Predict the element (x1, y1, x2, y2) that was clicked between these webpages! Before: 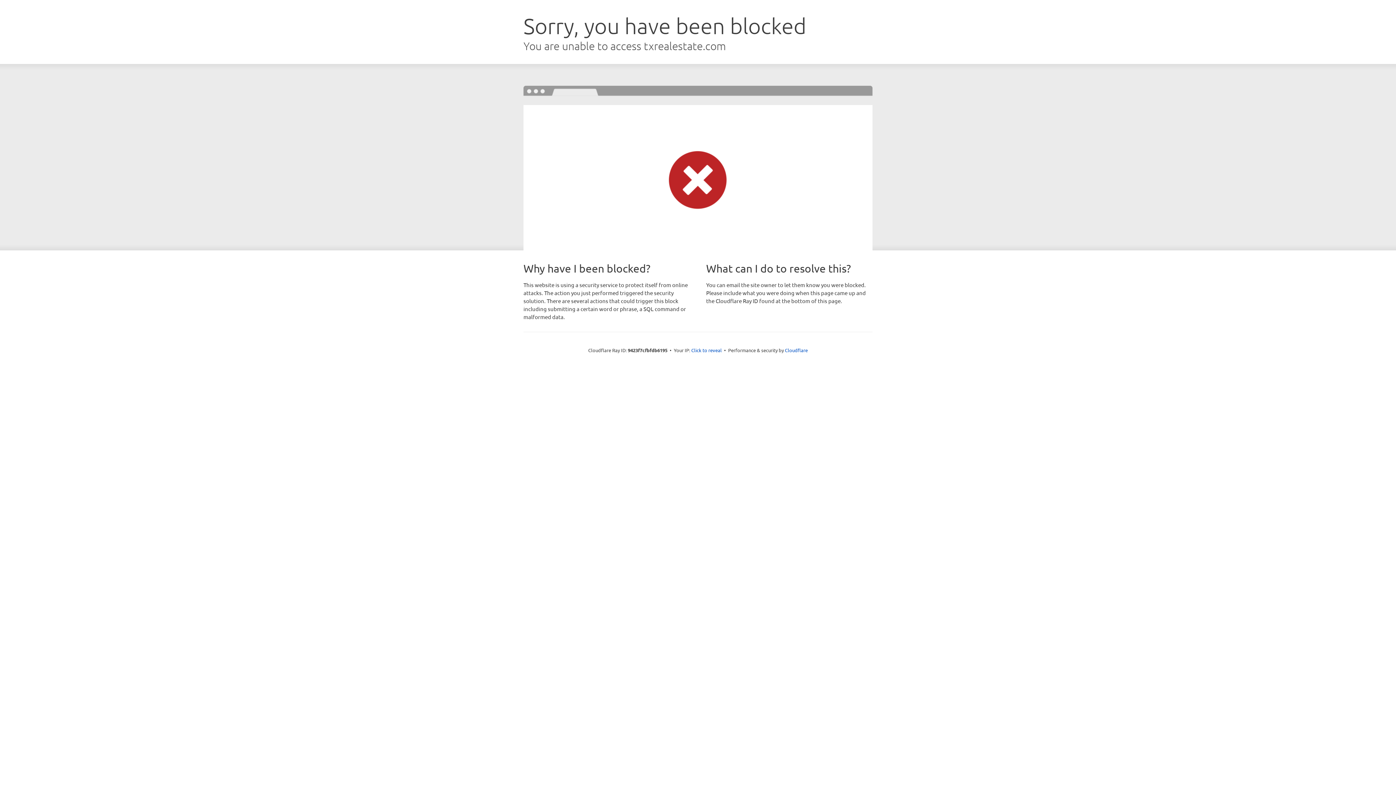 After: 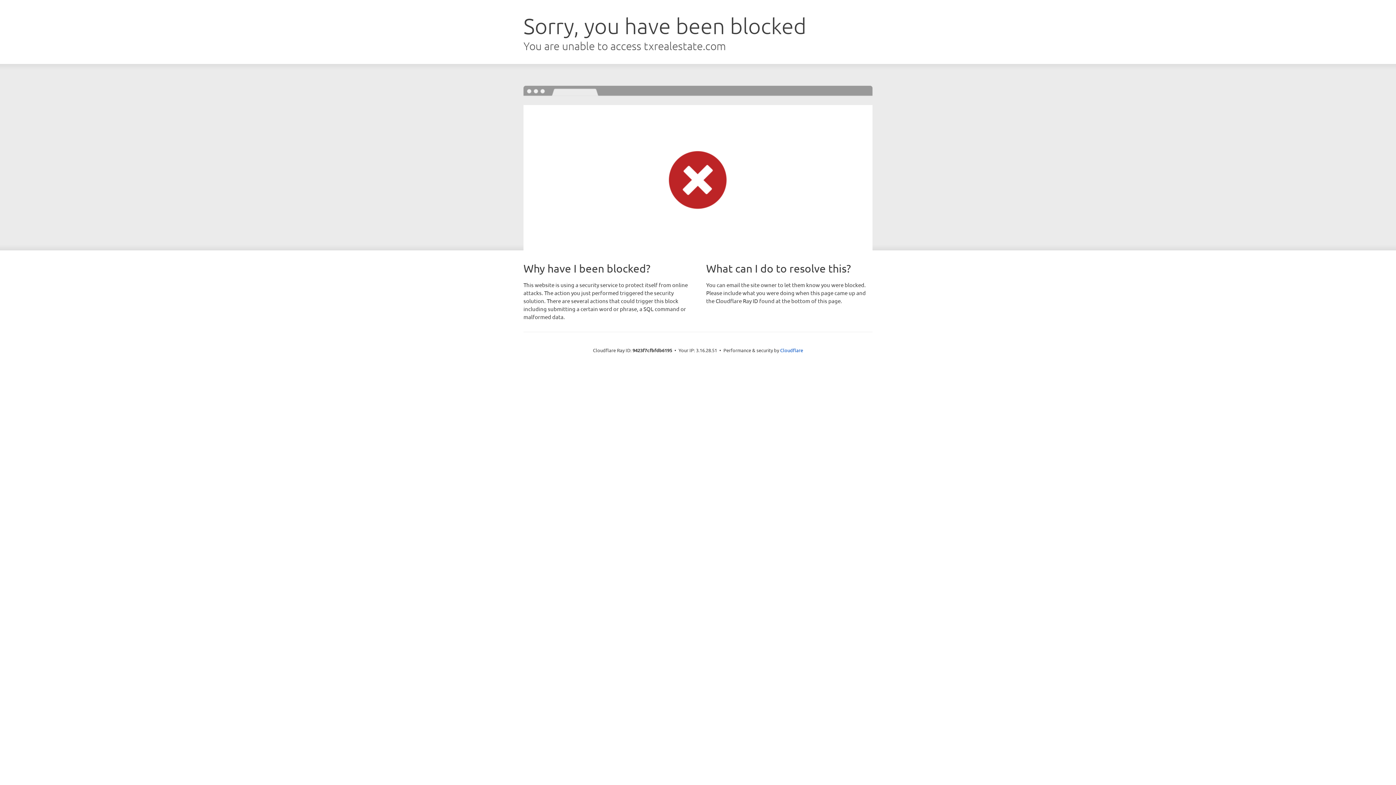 Action: bbox: (691, 346, 722, 353) label: Click to reveal